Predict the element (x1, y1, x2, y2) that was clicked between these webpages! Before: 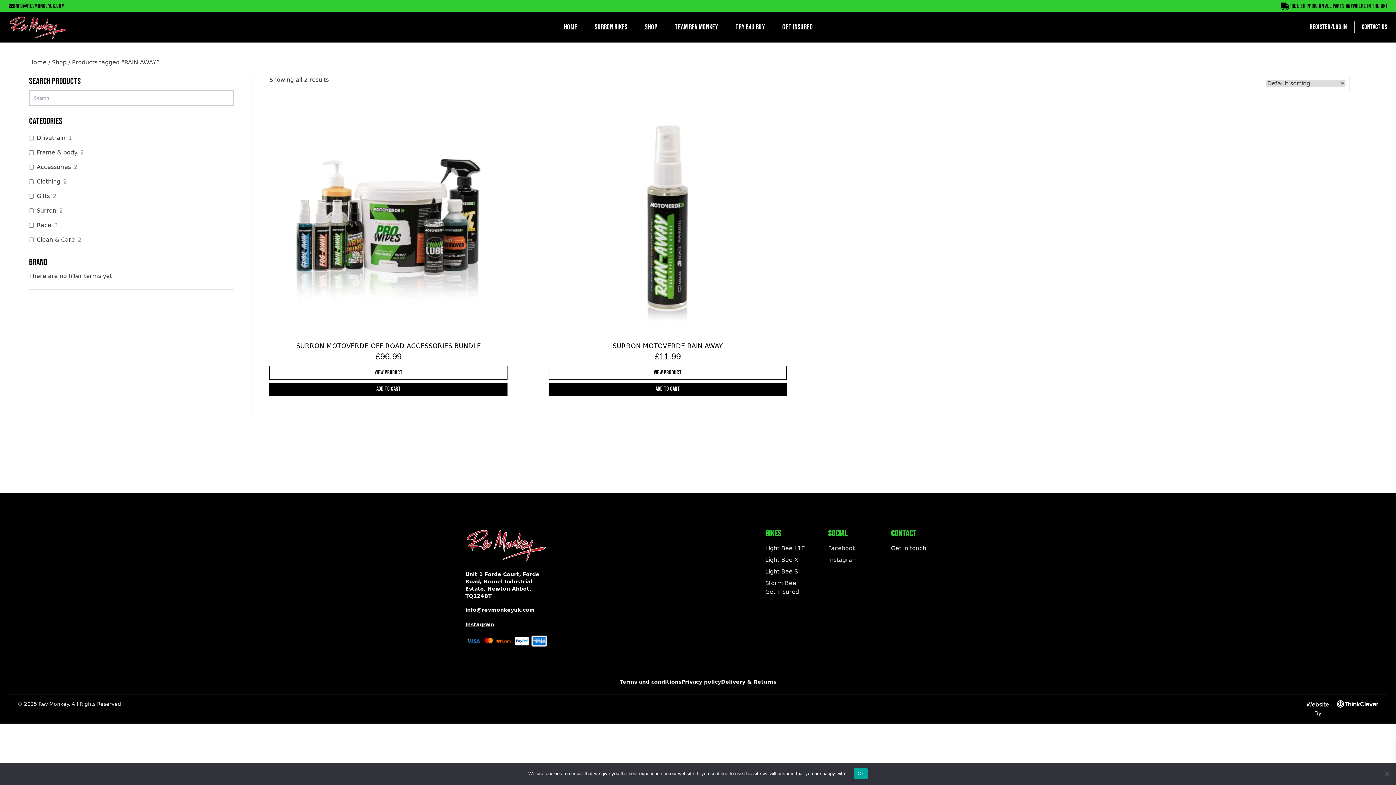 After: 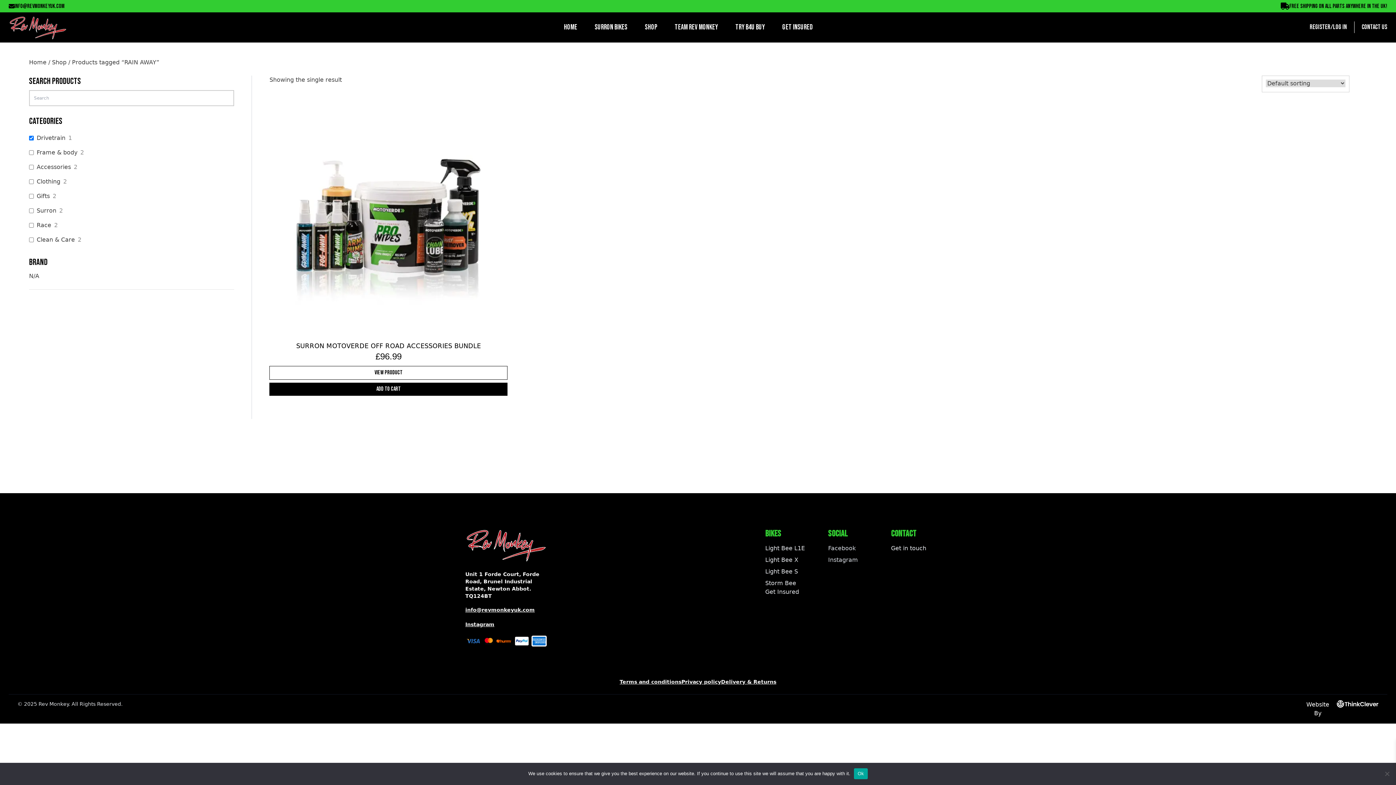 Action: bbox: (36, 134, 65, 141) label: Drivetrain